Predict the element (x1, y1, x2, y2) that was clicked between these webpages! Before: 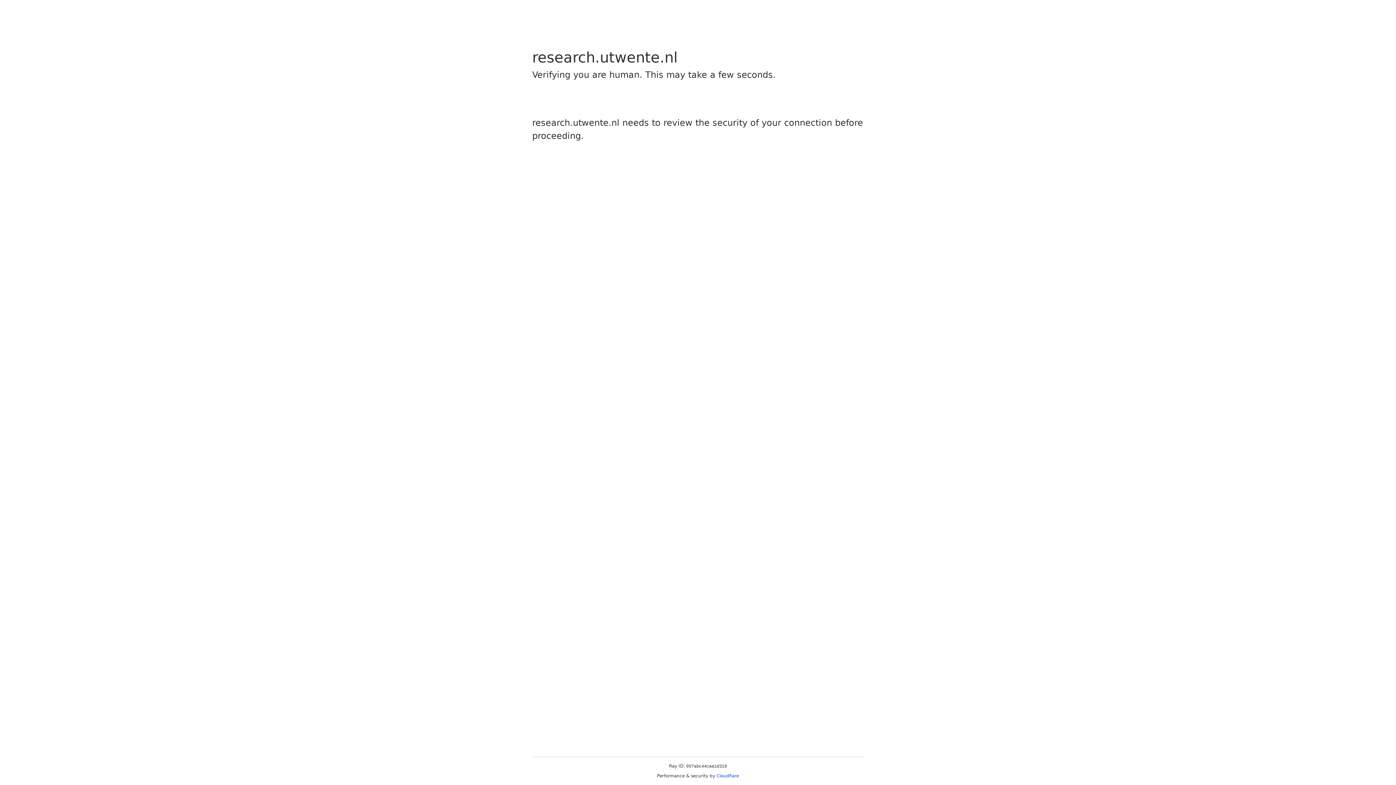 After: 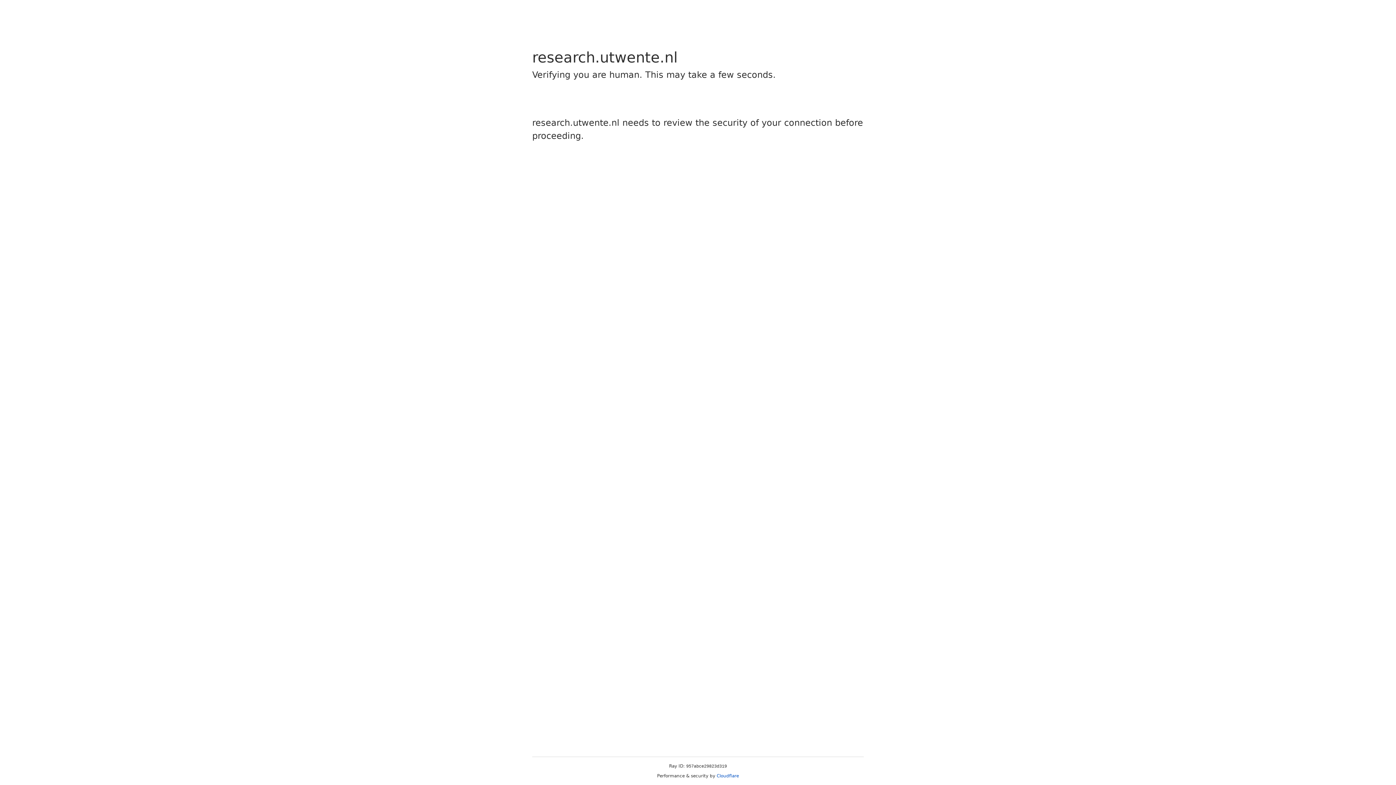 Action: label: Cloudflare bbox: (716, 773, 739, 778)